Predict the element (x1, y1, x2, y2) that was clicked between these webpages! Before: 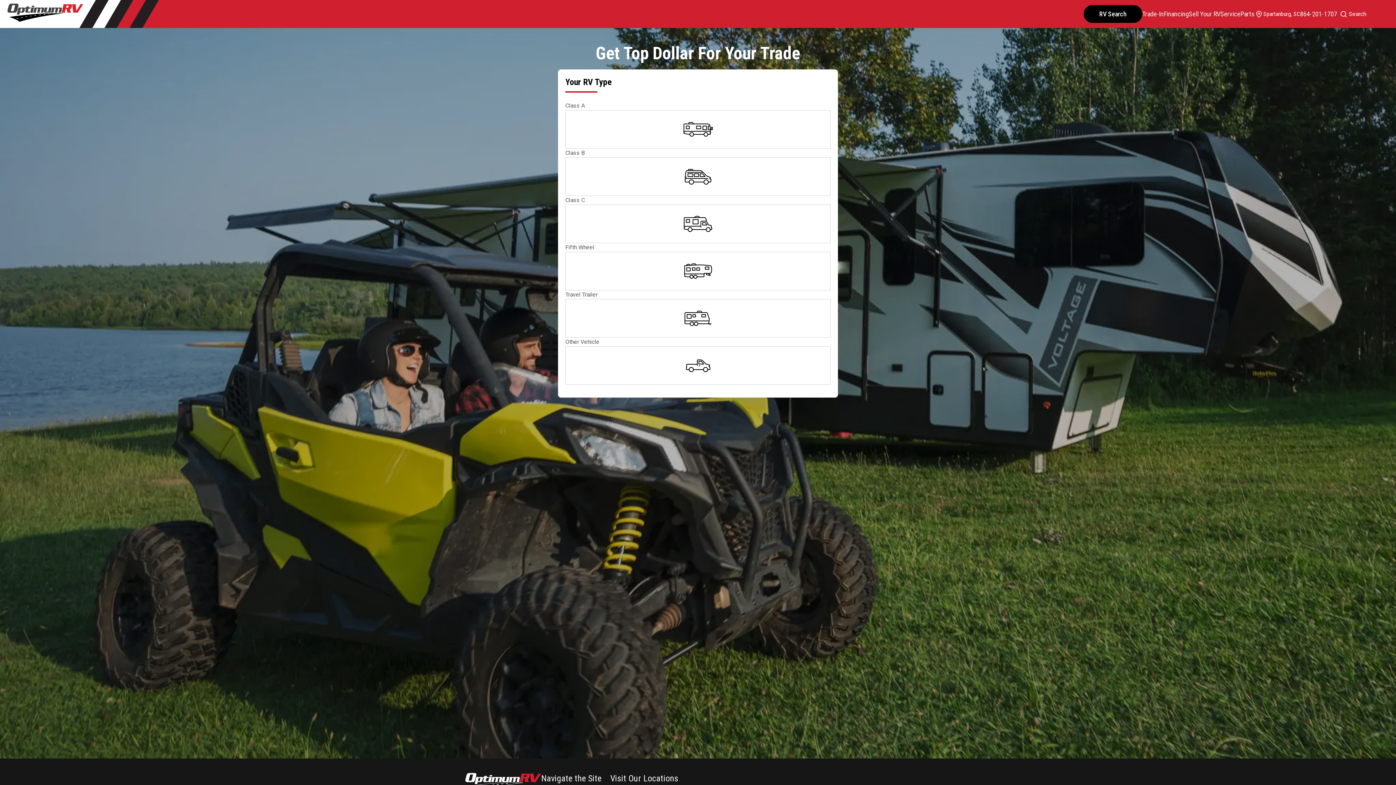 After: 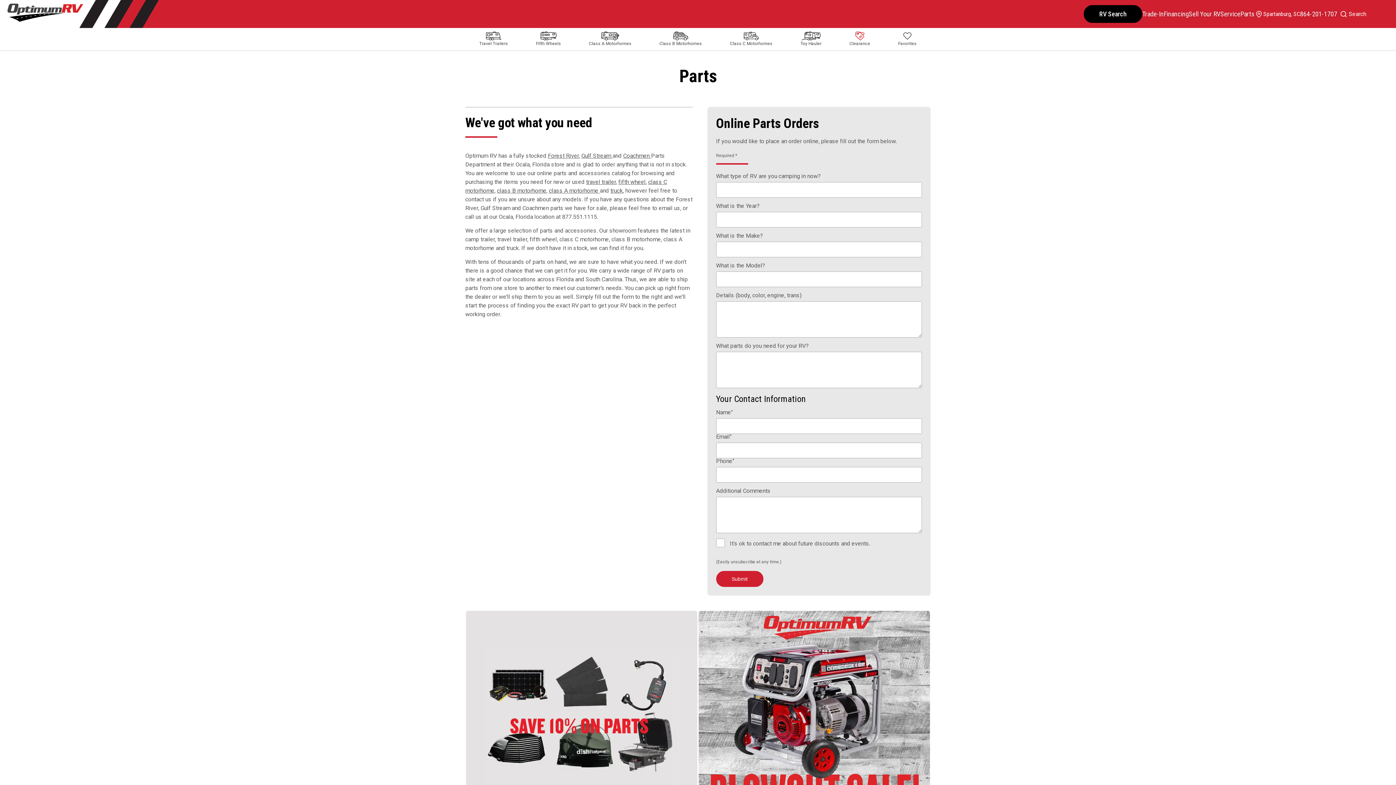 Action: label: Parts bbox: (1240, 9, 1254, 18)